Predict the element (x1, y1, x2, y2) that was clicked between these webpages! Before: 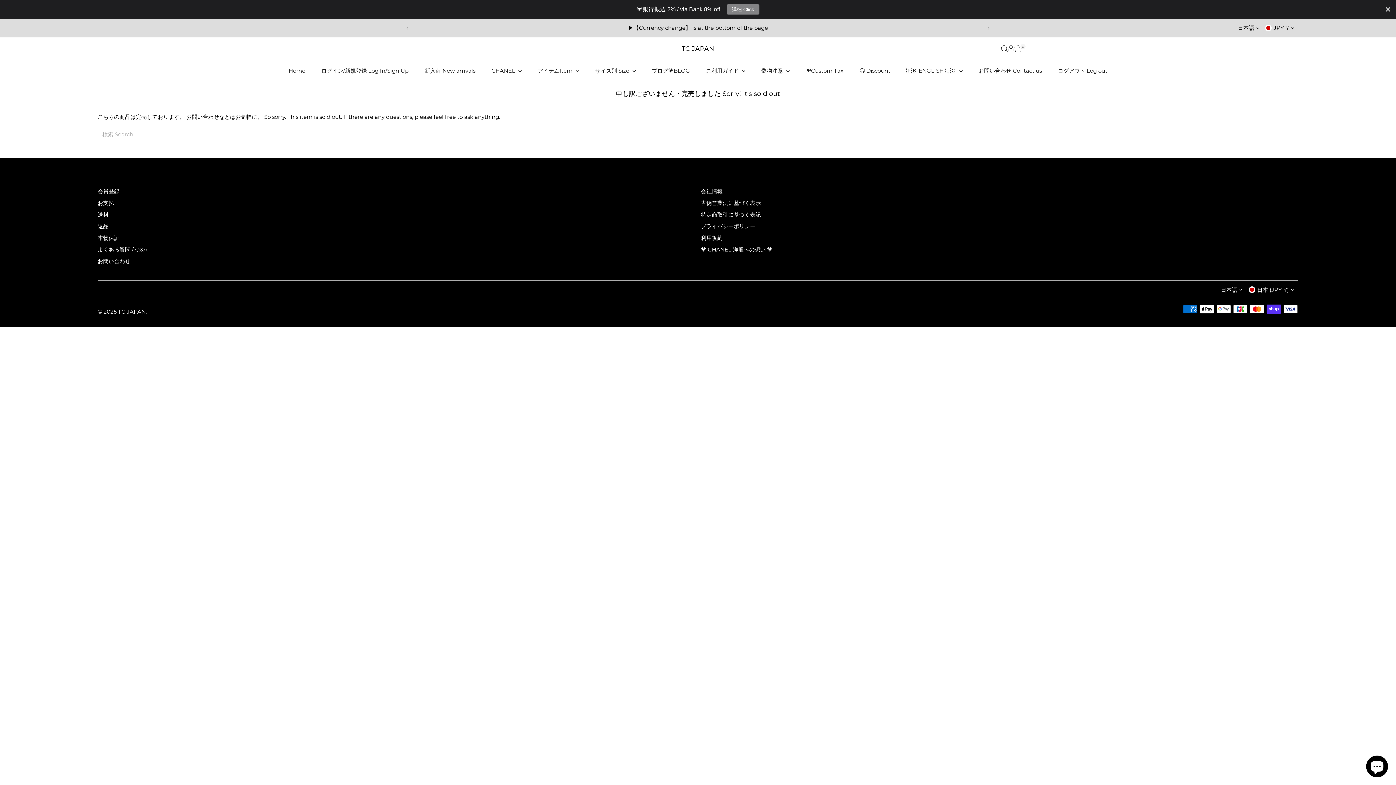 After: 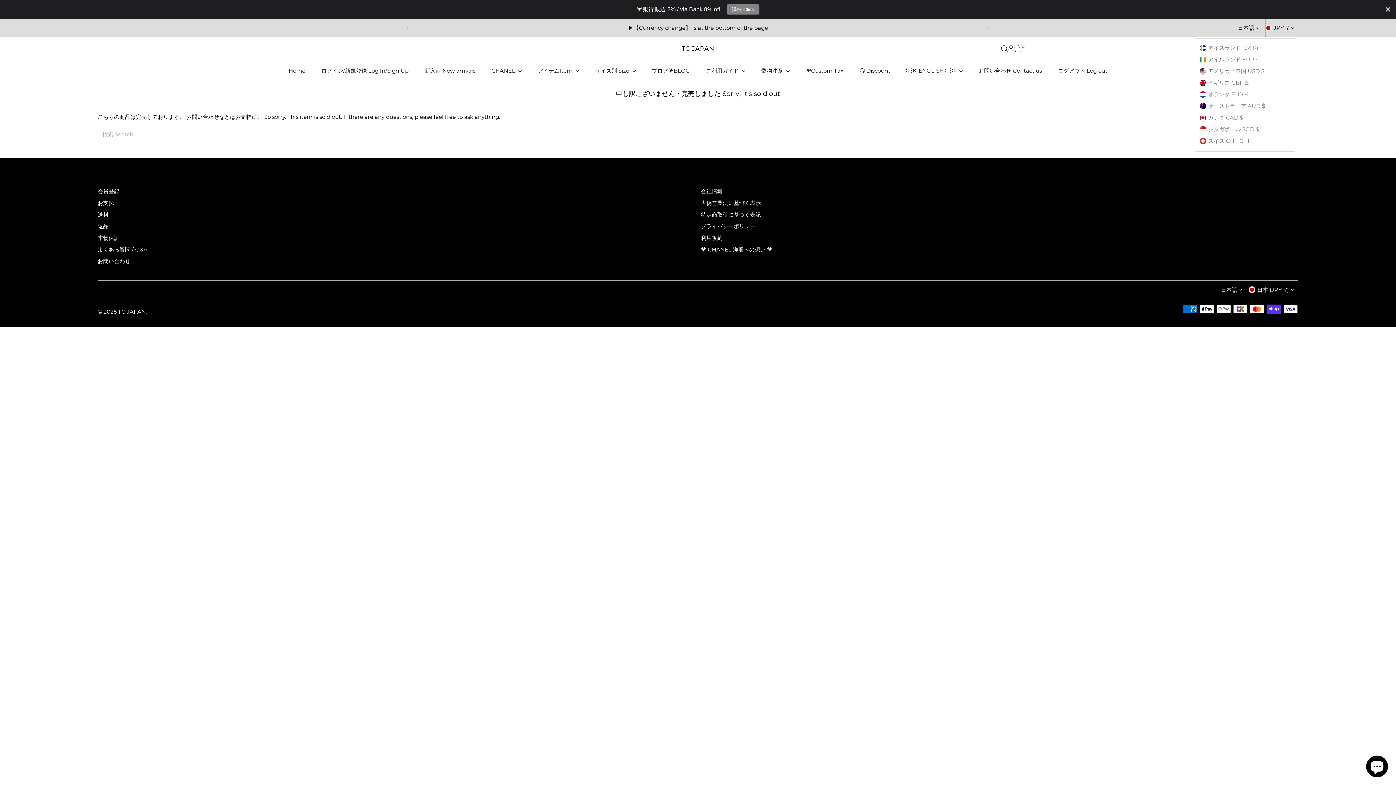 Action: label: JPY ¥ bbox: (1265, 18, 1296, 37)